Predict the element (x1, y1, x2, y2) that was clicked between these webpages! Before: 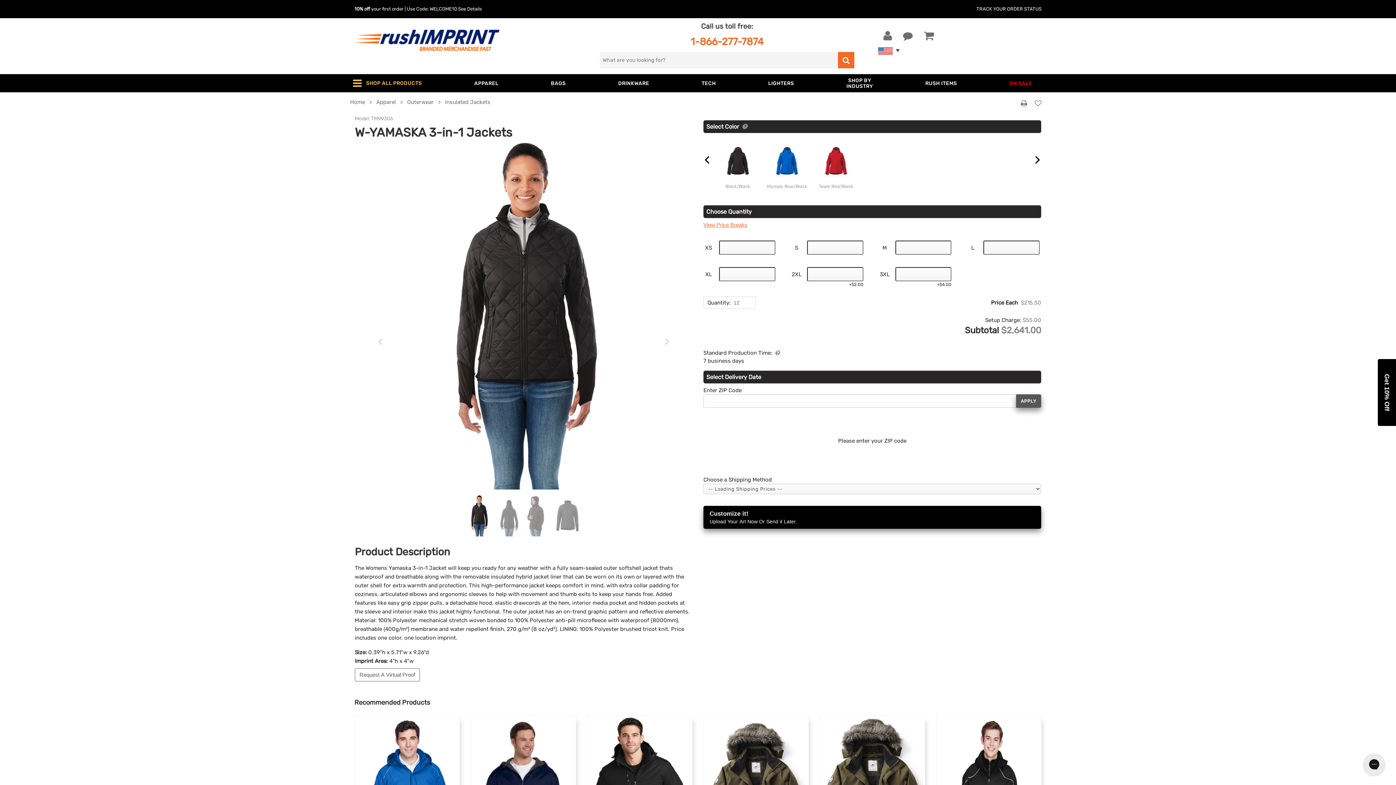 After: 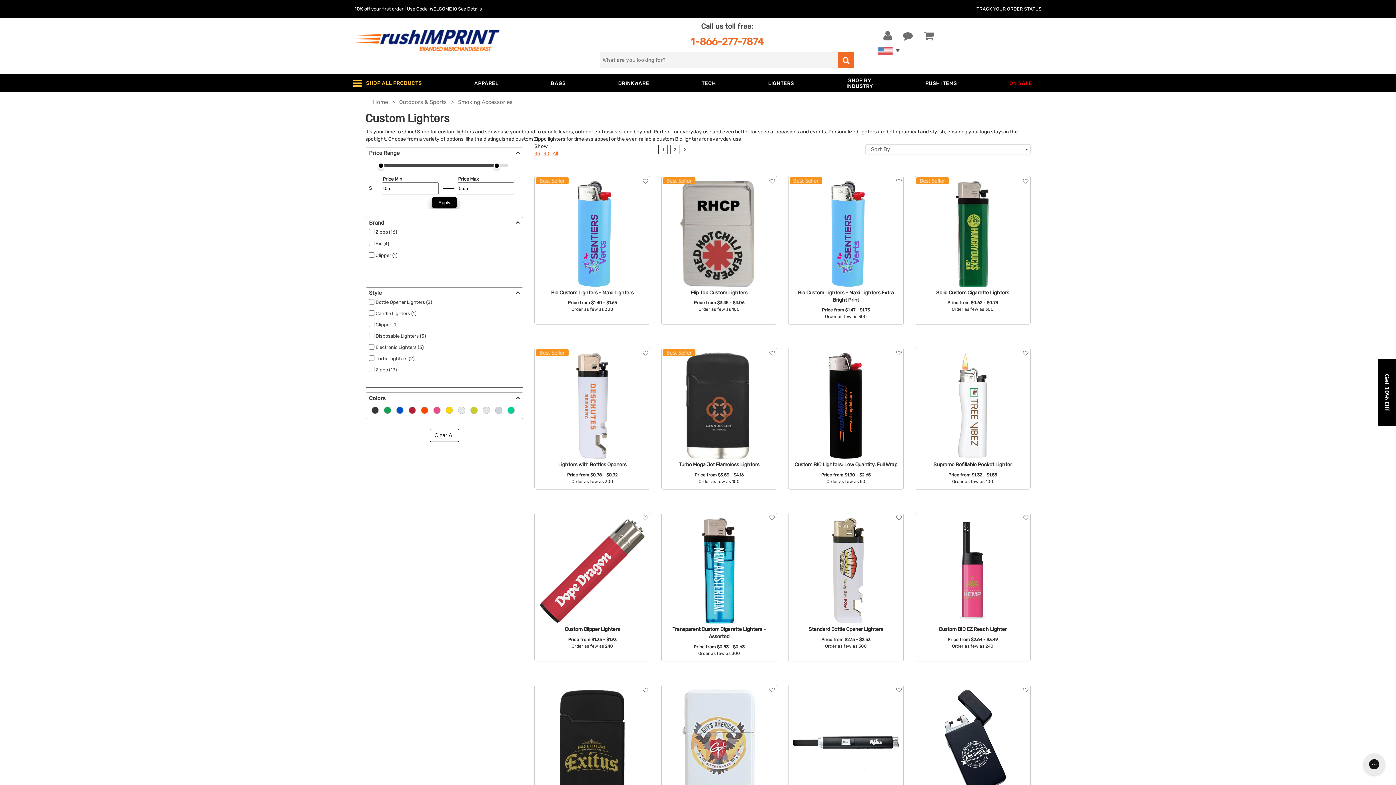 Action: bbox: (765, 74, 797, 92) label: LIGHTERS